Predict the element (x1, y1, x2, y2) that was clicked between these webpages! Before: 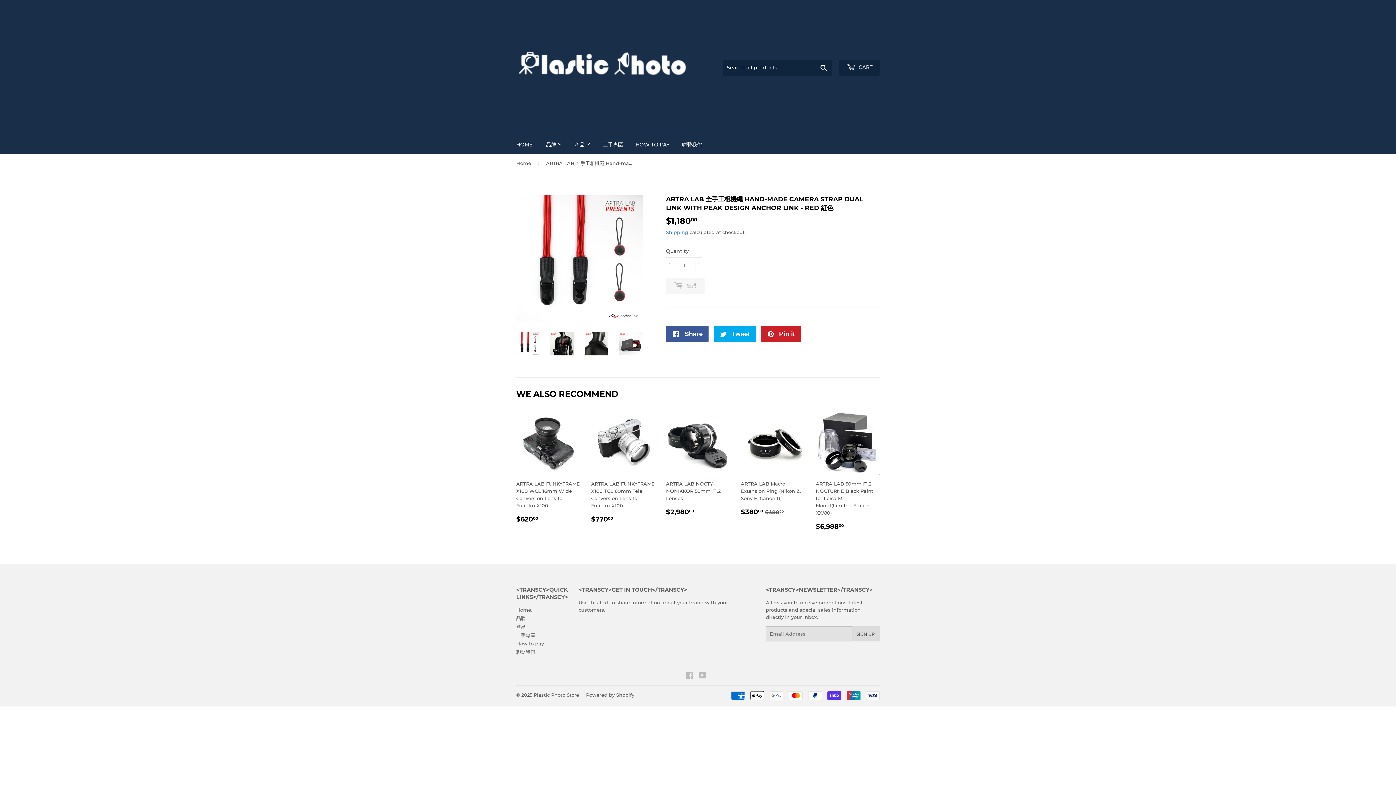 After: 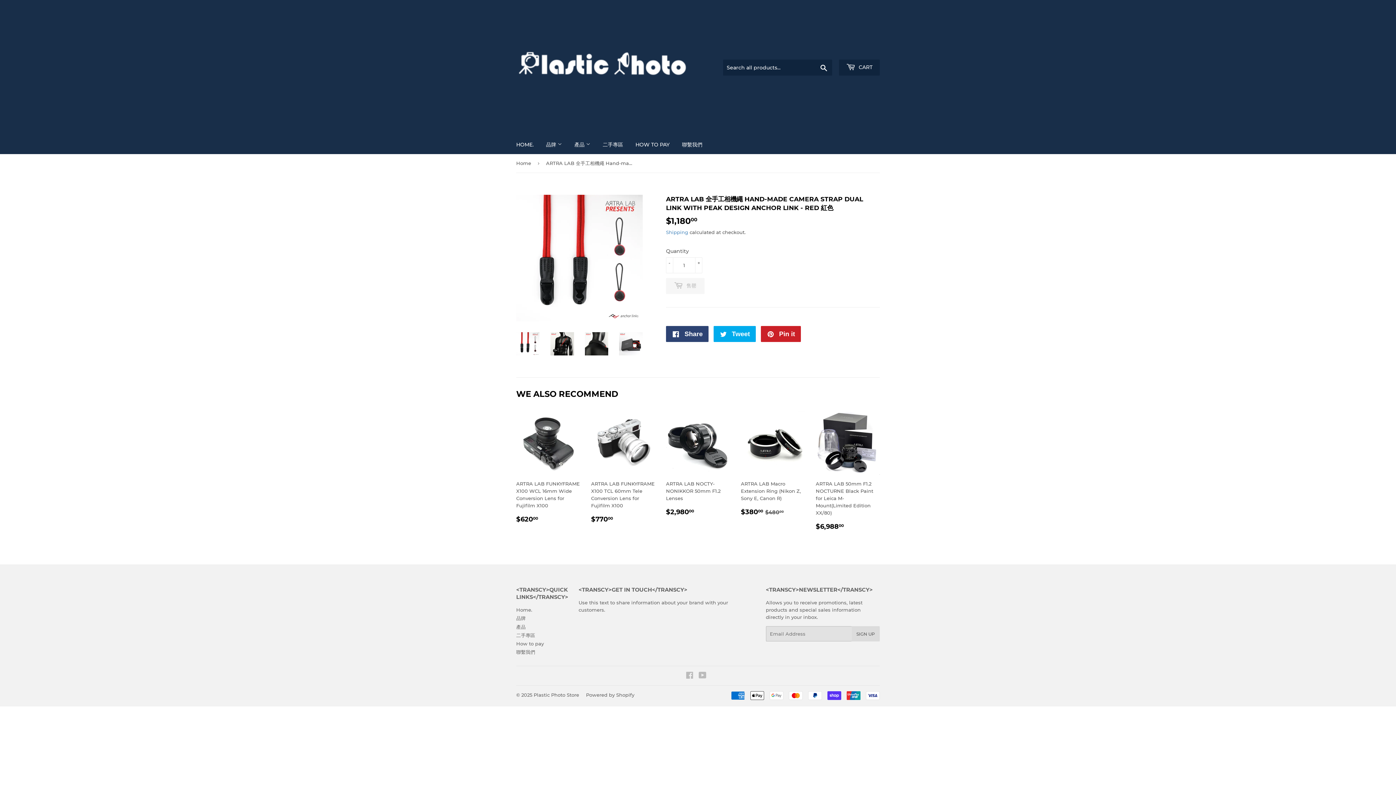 Action: label:  Share
Share on Facebook bbox: (666, 326, 708, 342)